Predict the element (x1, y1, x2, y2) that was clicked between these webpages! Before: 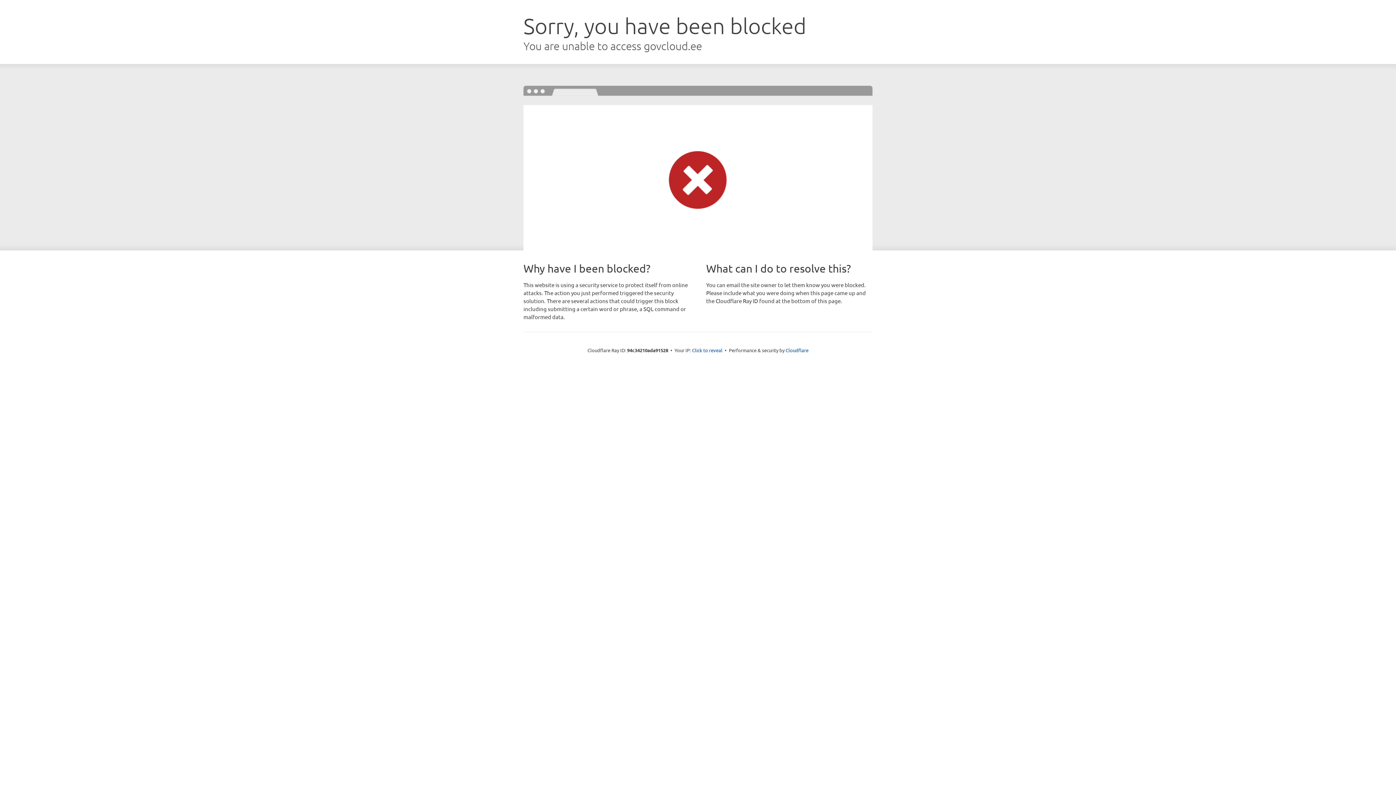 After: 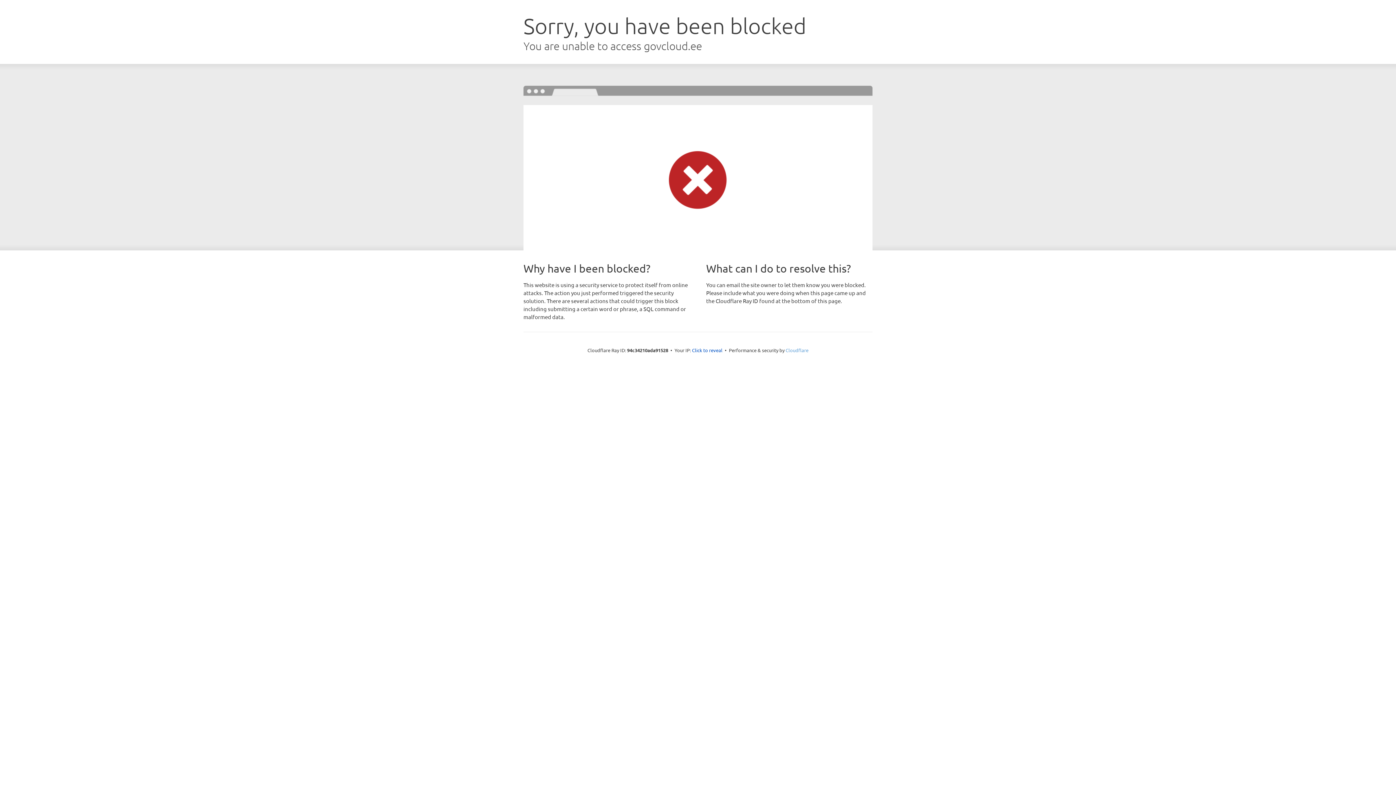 Action: bbox: (785, 347, 808, 353) label: Cloudflare